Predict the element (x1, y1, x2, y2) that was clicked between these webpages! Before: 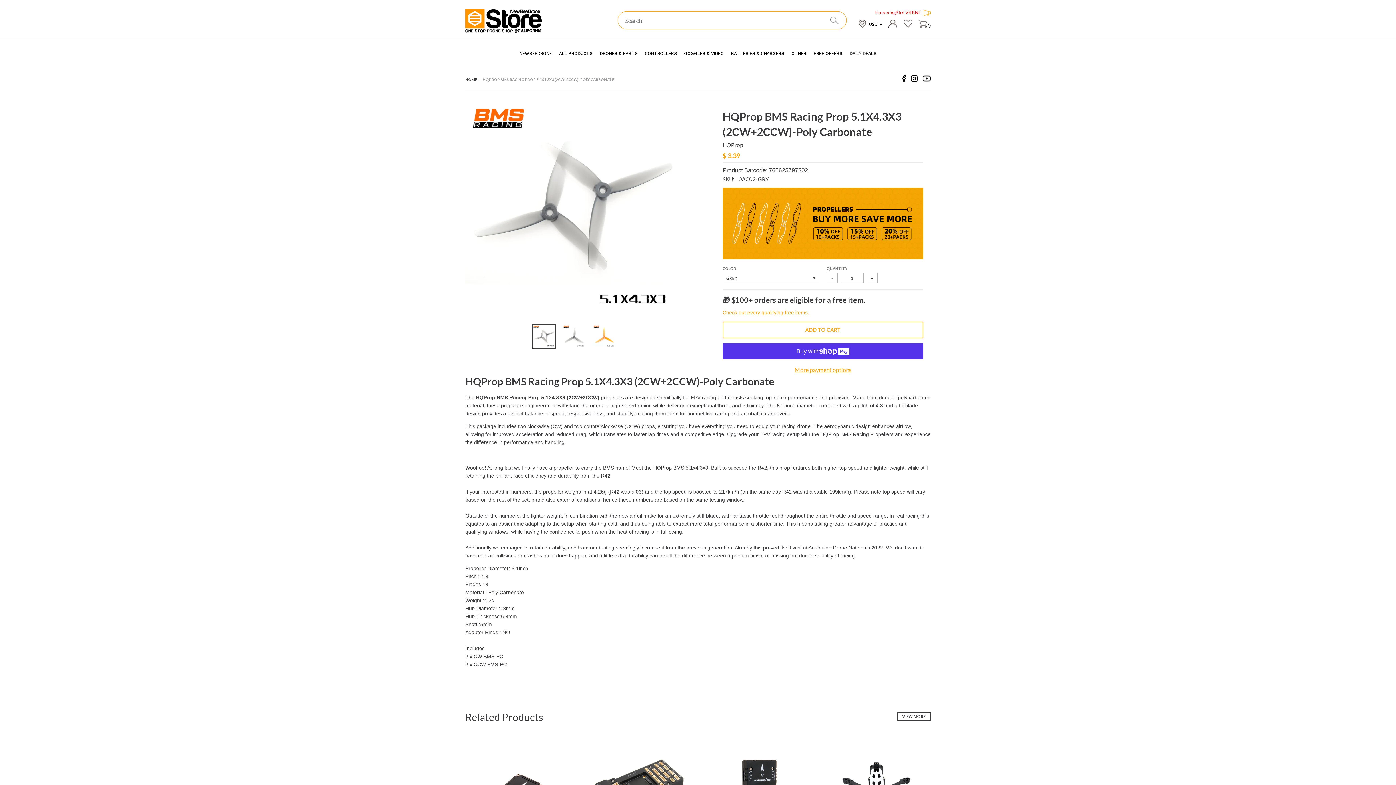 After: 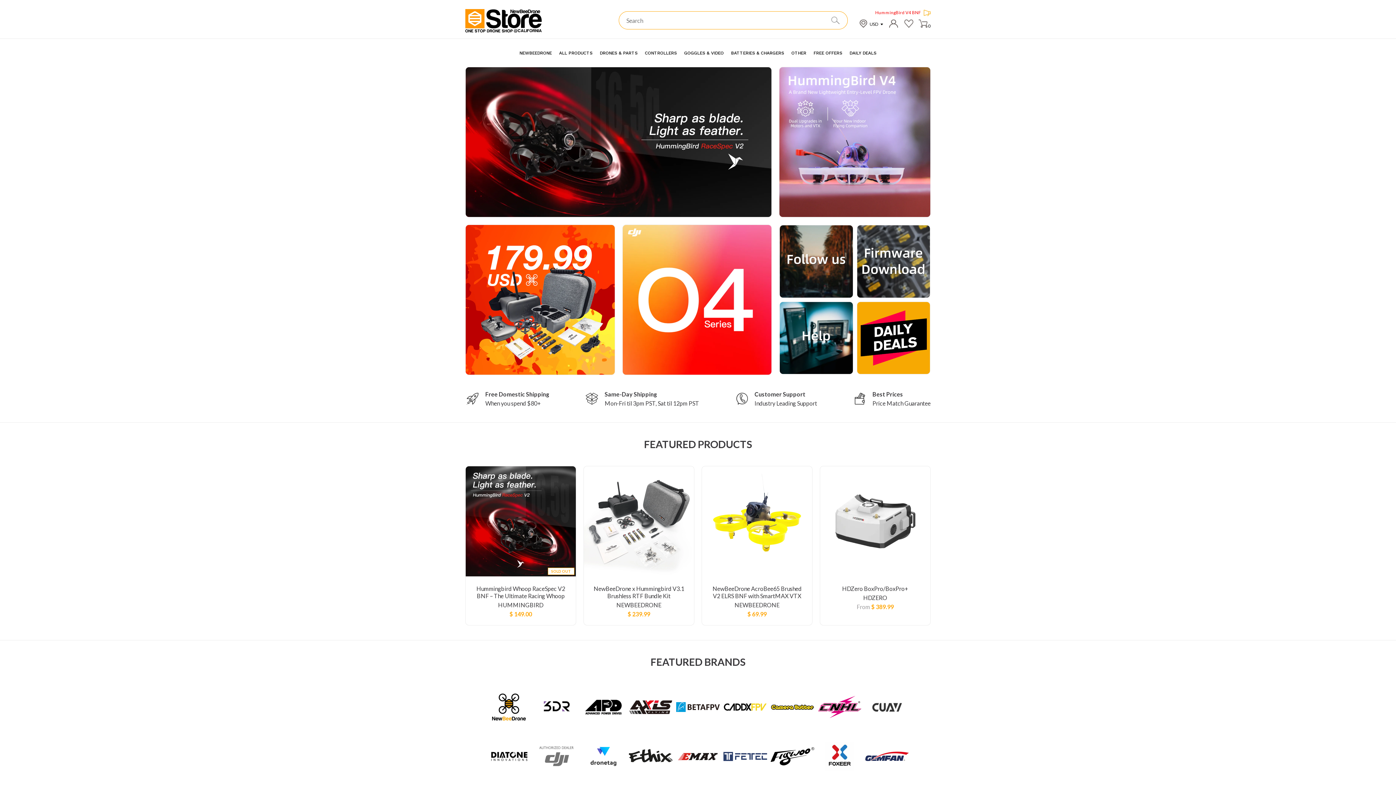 Action: bbox: (465, 9, 541, 32)